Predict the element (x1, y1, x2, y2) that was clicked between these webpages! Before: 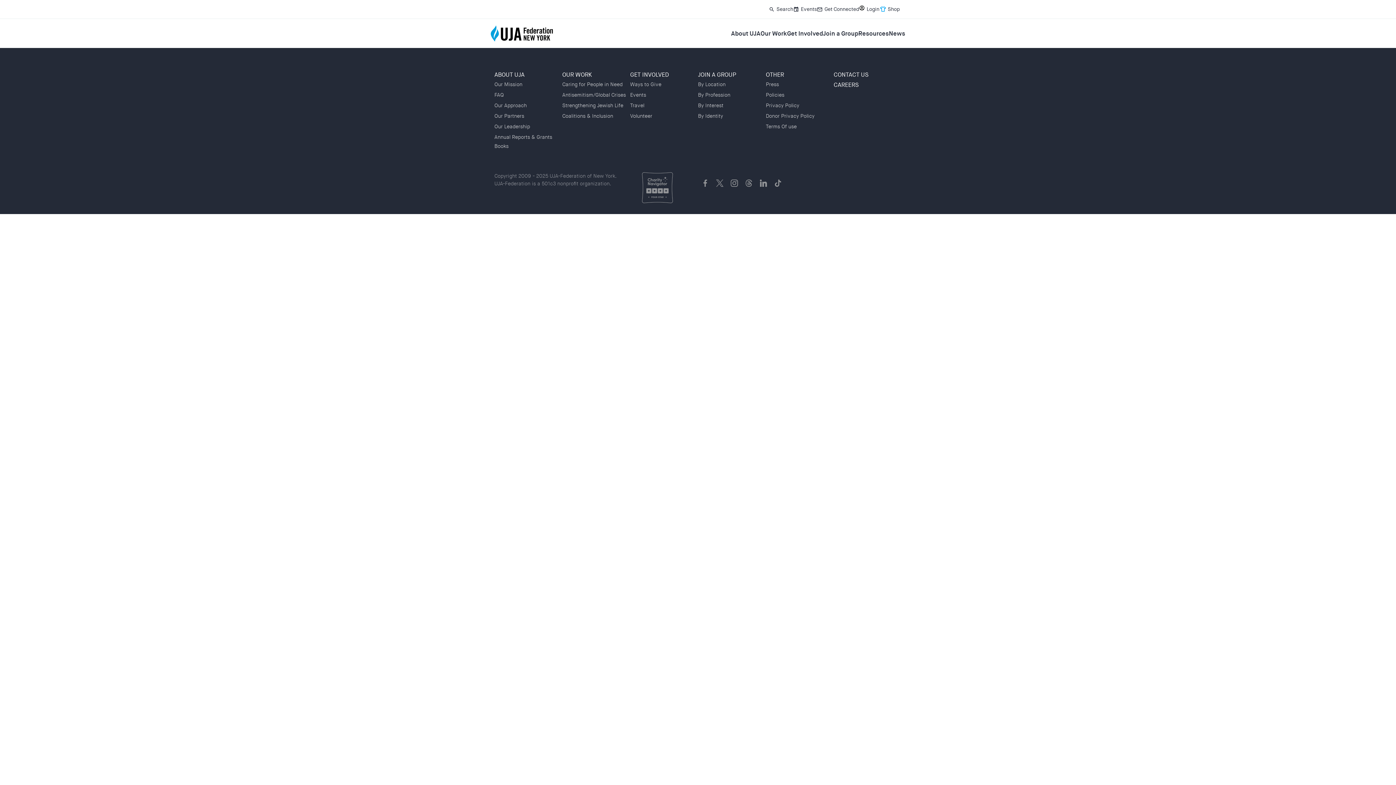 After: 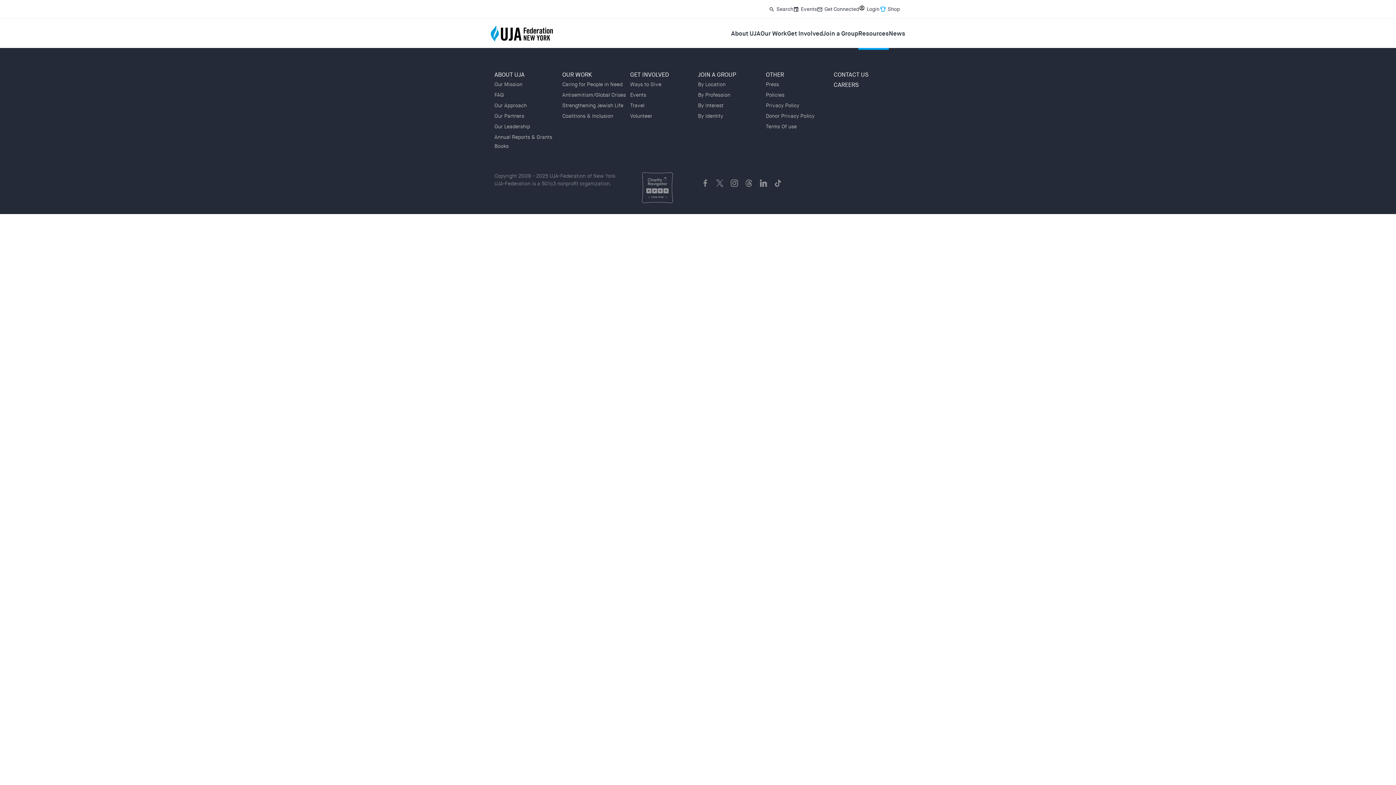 Action: bbox: (858, 18, 889, 48) label: Resources